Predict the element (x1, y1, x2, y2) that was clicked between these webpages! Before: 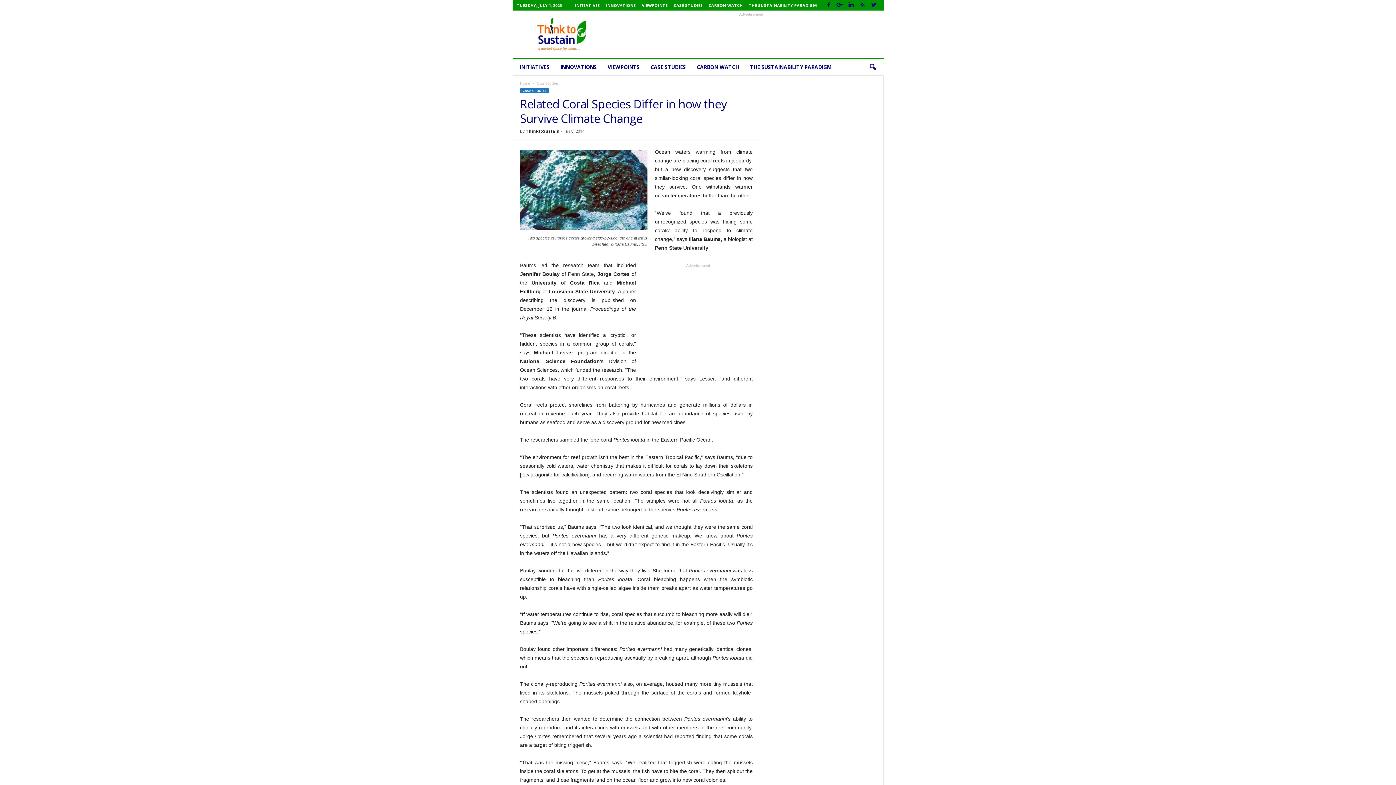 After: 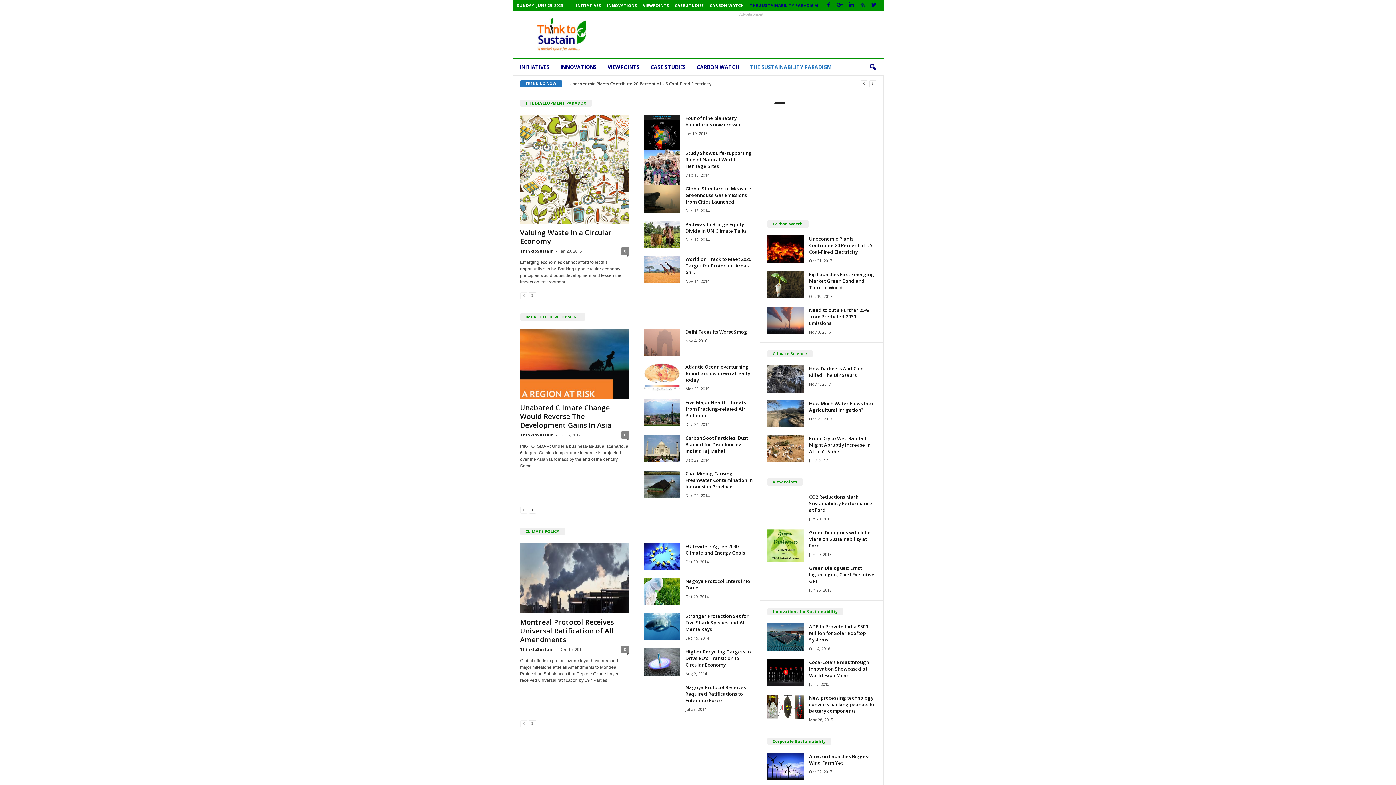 Action: bbox: (744, 59, 837, 75) label: THE SUSTAINABILITY PARADIGM